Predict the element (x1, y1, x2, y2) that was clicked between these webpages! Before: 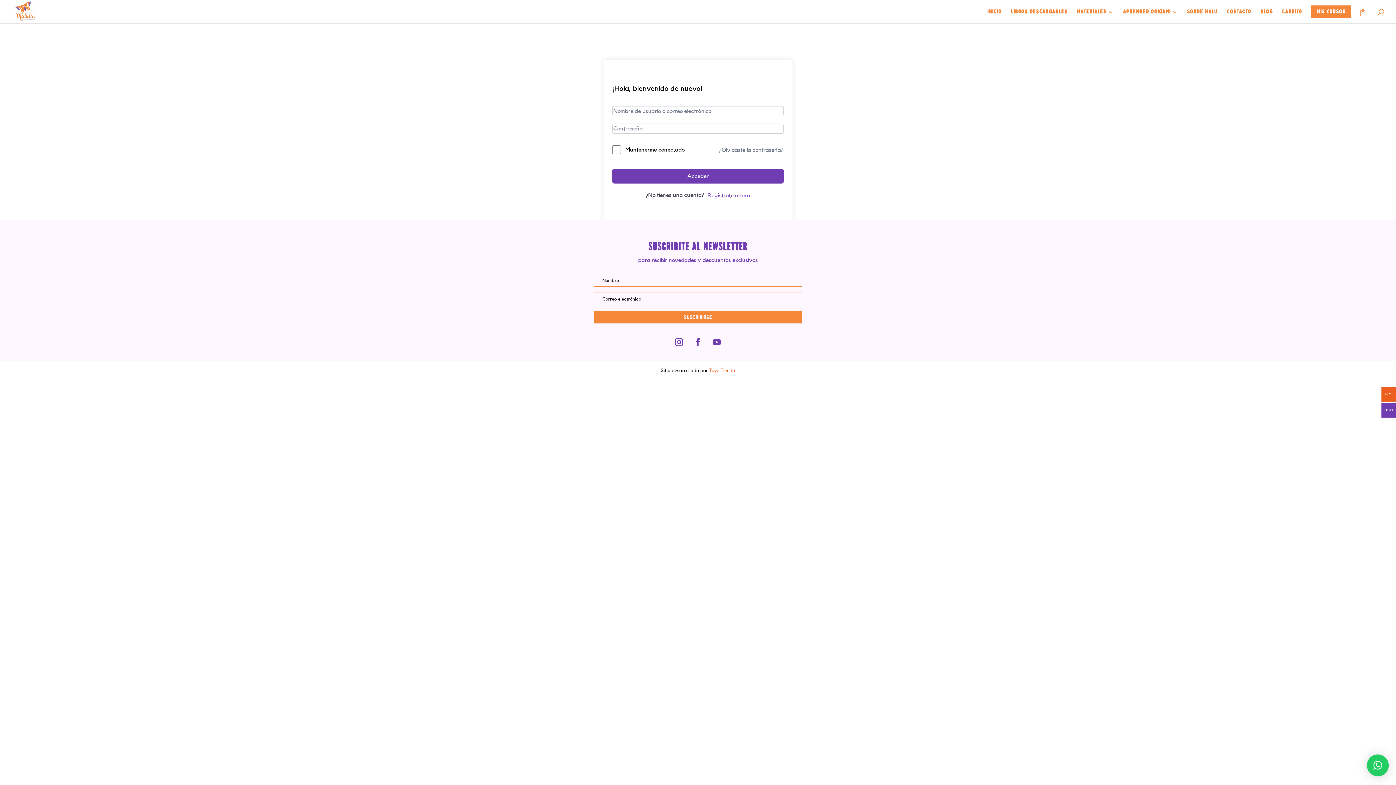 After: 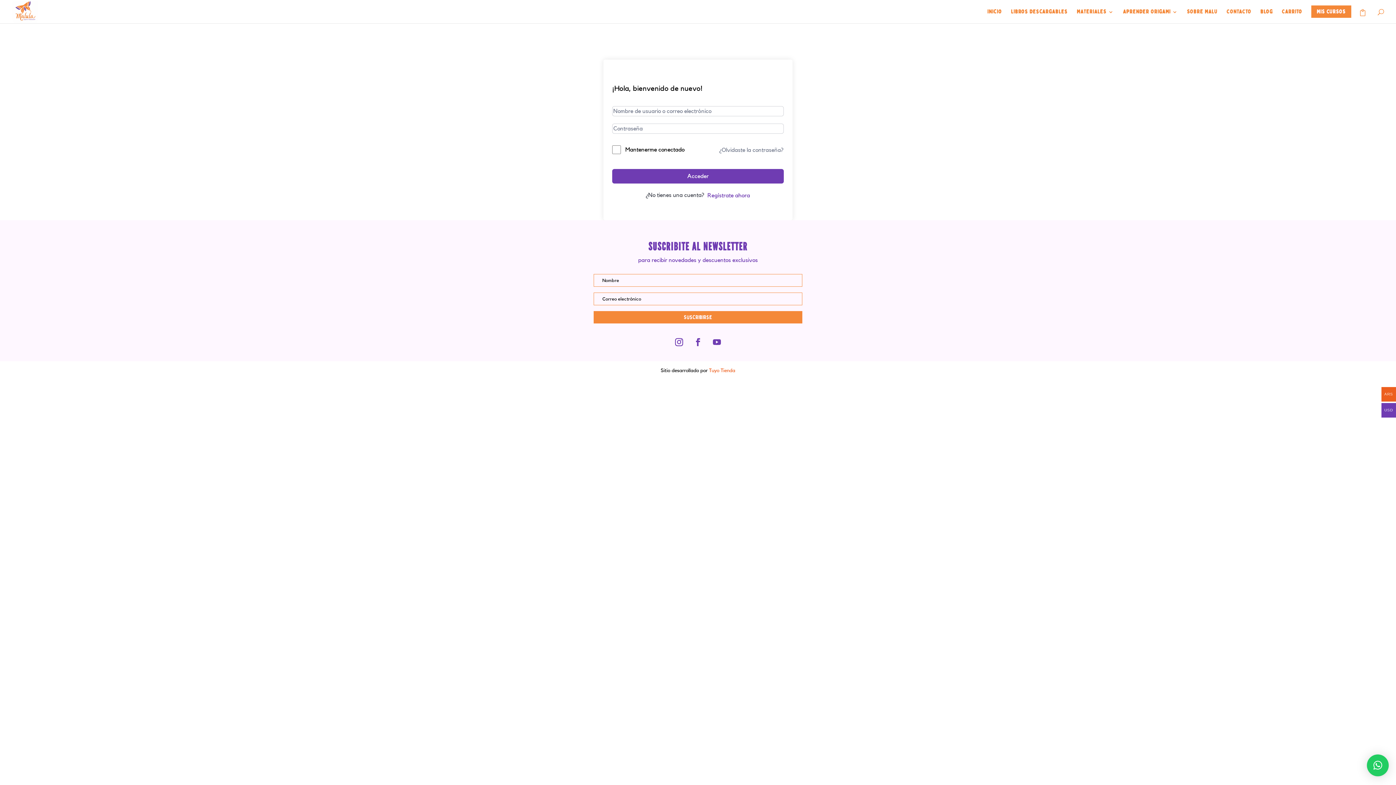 Action: bbox: (612, 169, 784, 183) label: Acceder